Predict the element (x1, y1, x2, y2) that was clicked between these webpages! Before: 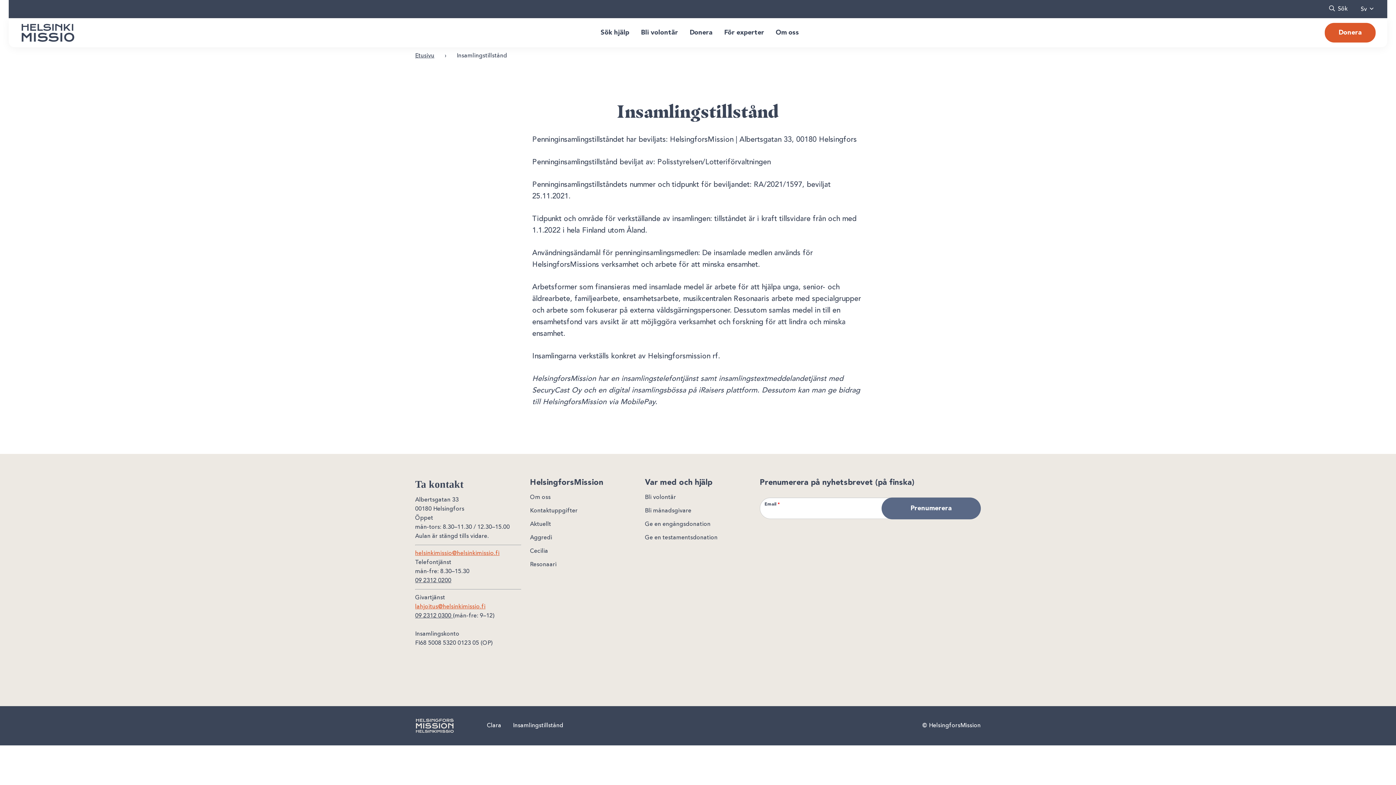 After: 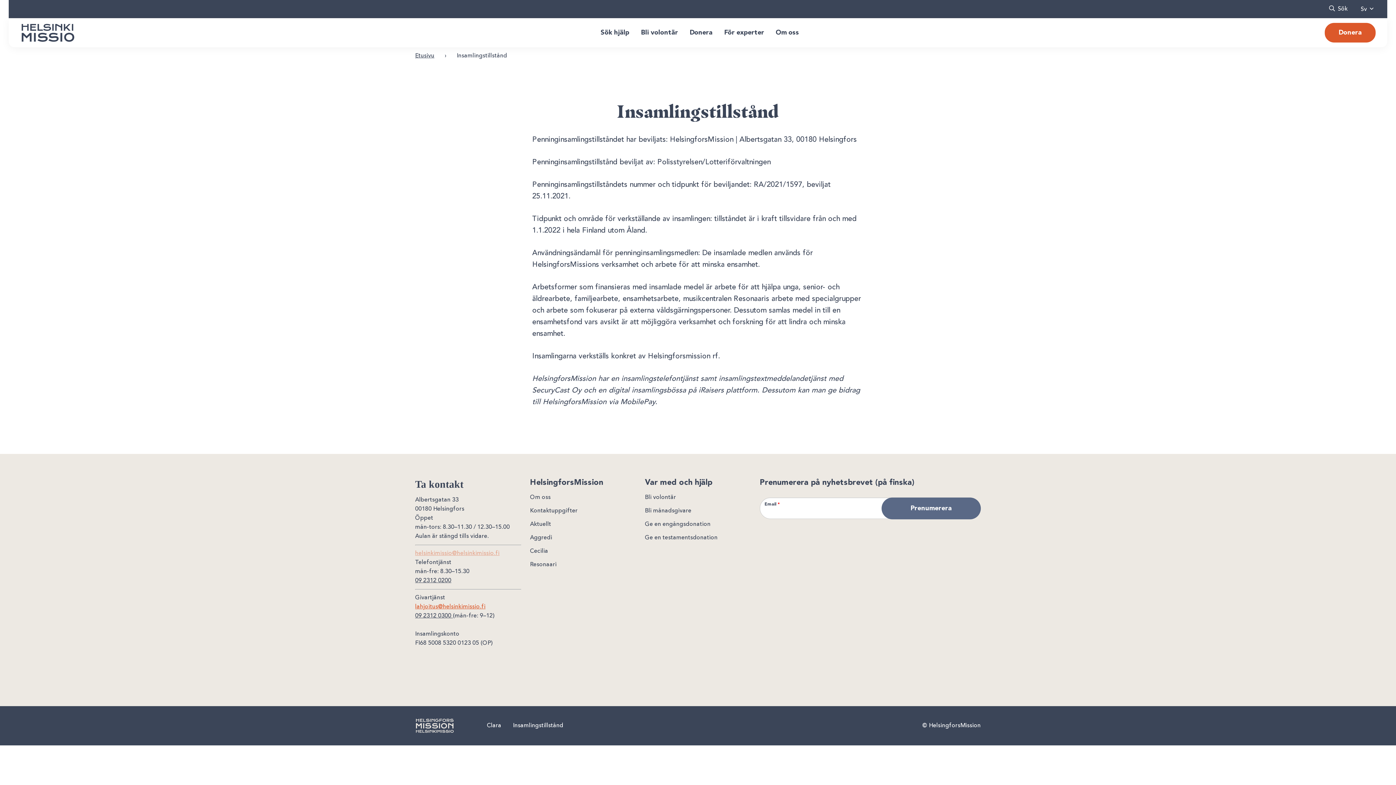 Action: bbox: (415, 549, 499, 558) label: helsinkimissio@helsinkimissio.fi